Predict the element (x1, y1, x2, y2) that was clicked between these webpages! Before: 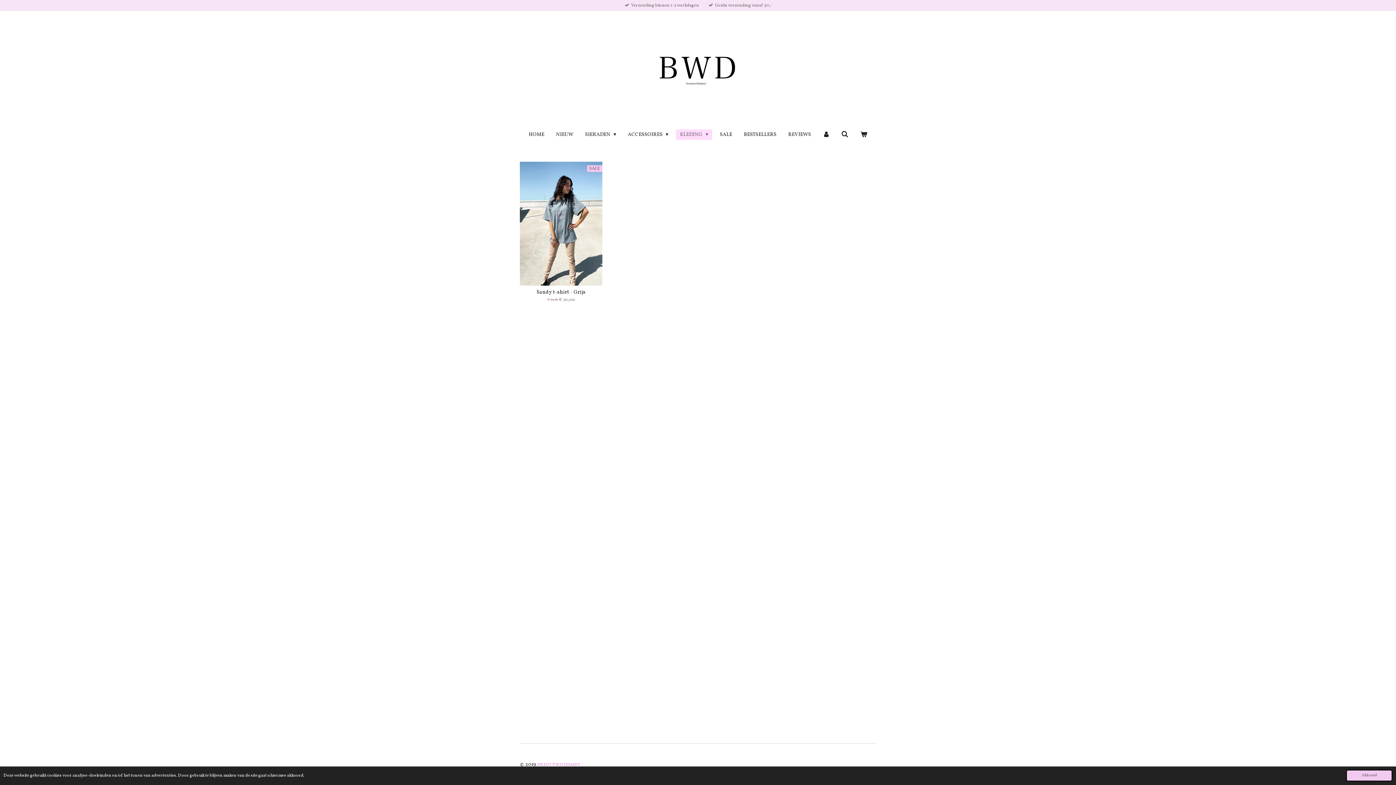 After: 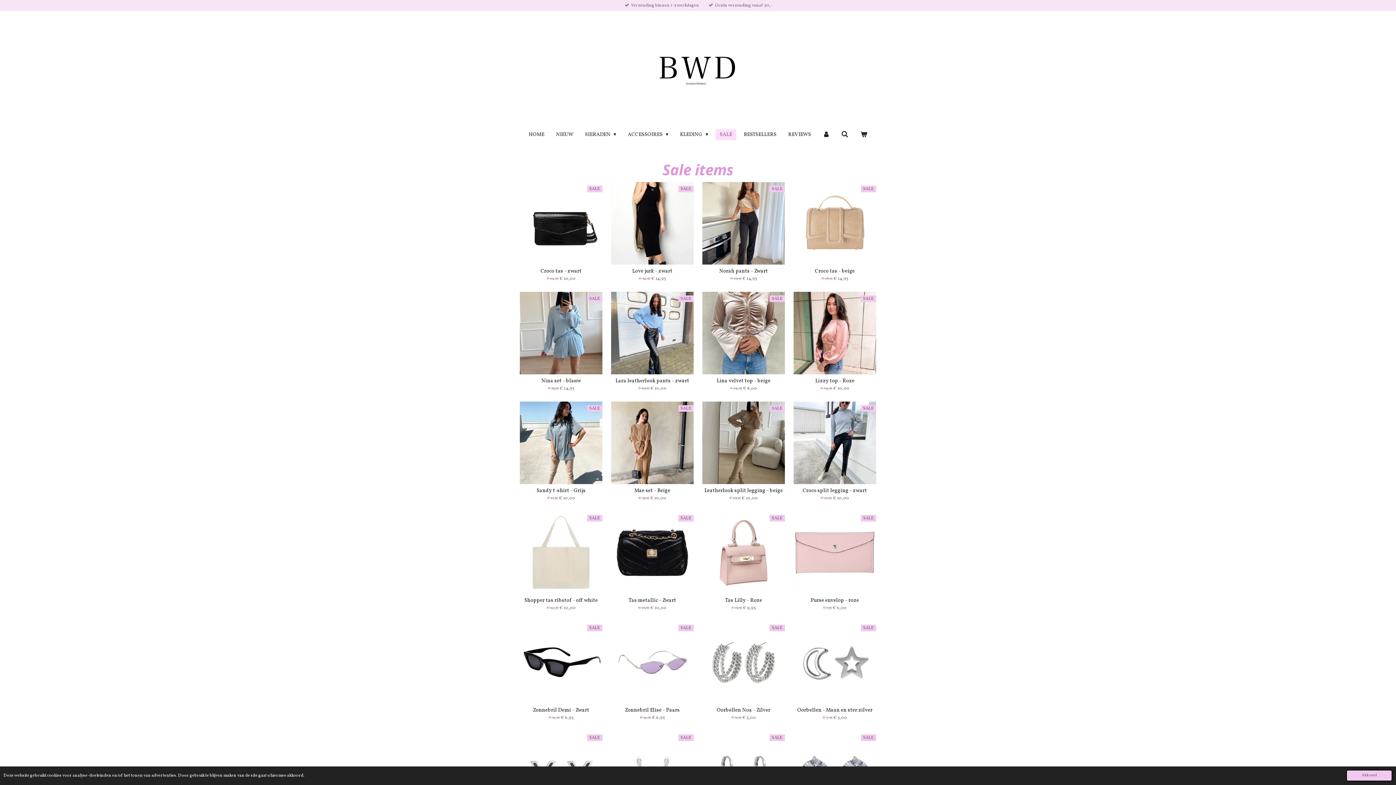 Action: label: SALE bbox: (715, 129, 736, 140)